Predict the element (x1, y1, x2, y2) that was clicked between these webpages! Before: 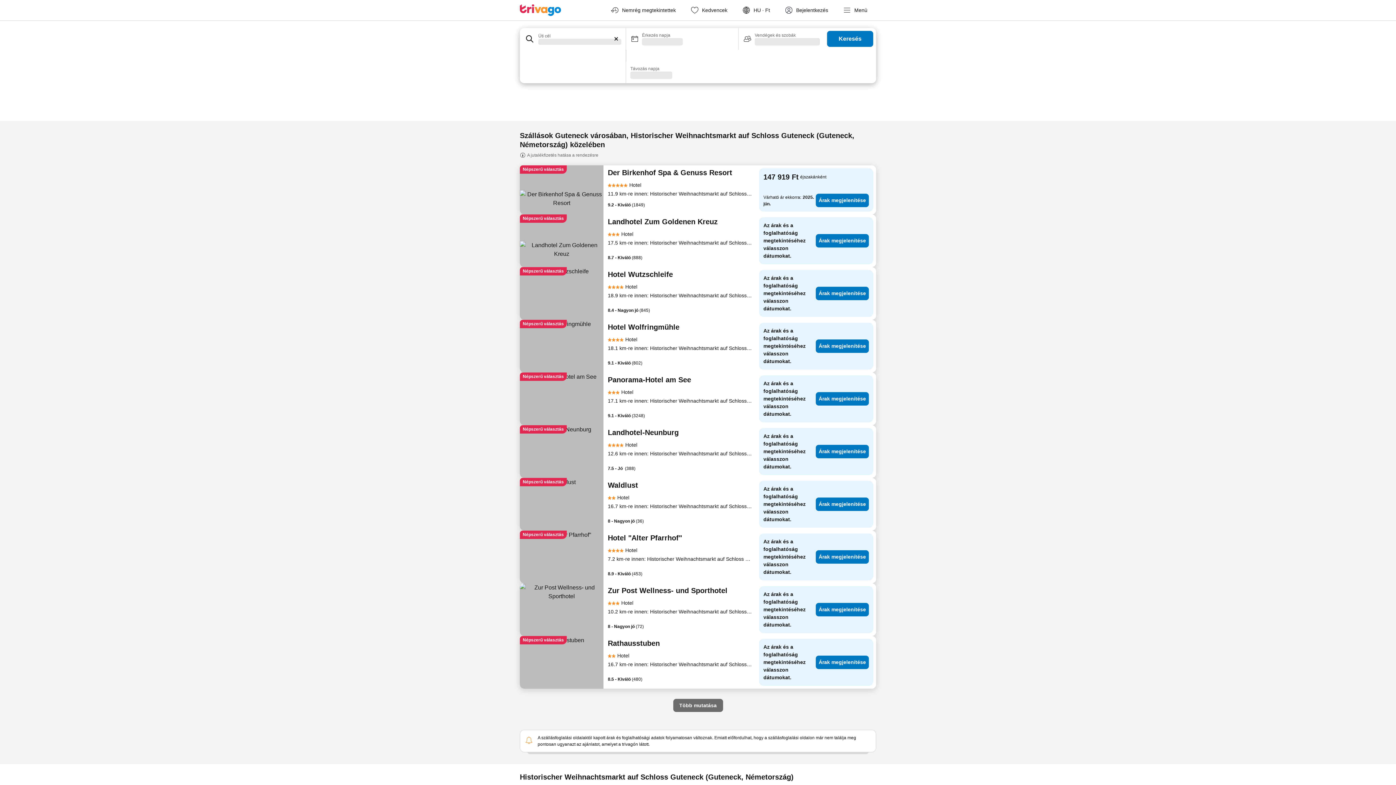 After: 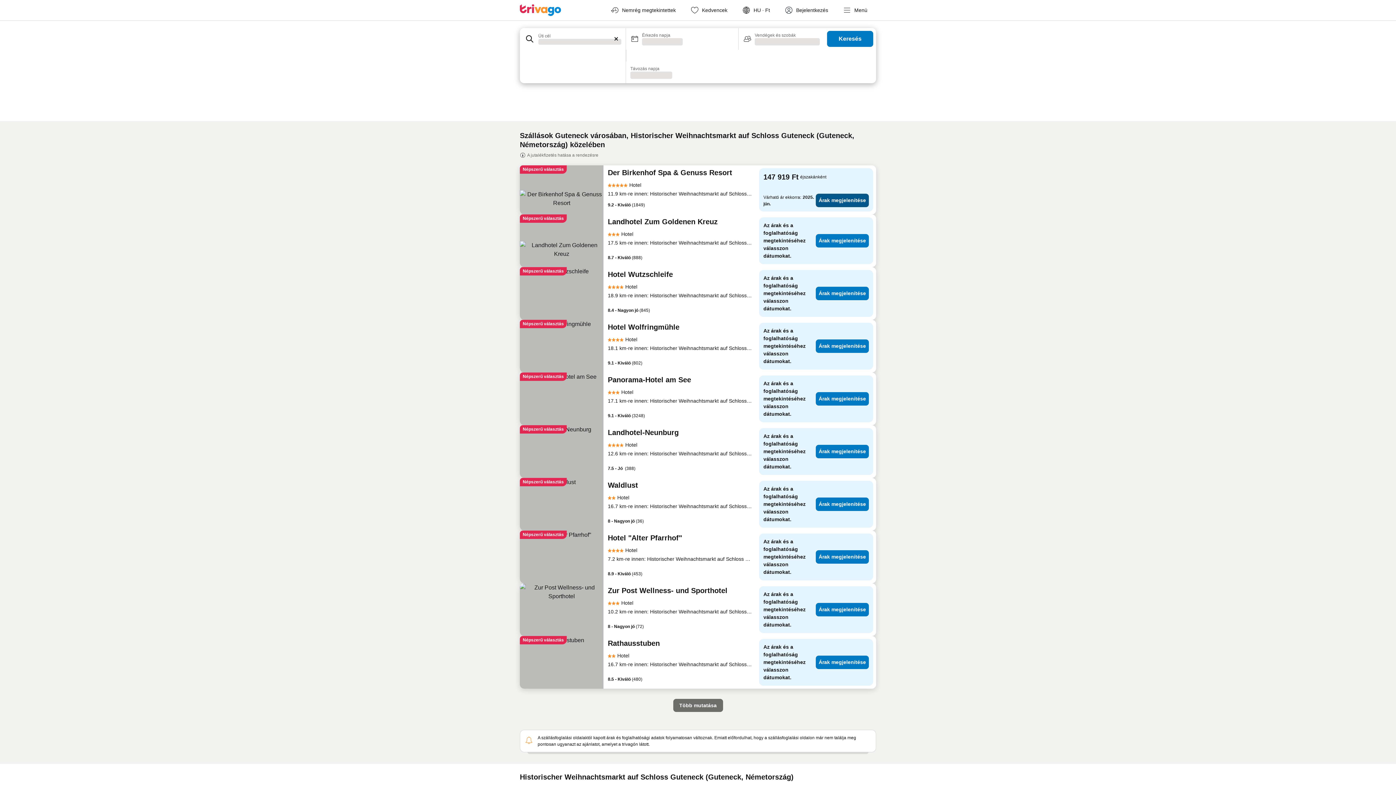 Action: label: Árak megjelenítése bbox: (816, 193, 869, 207)